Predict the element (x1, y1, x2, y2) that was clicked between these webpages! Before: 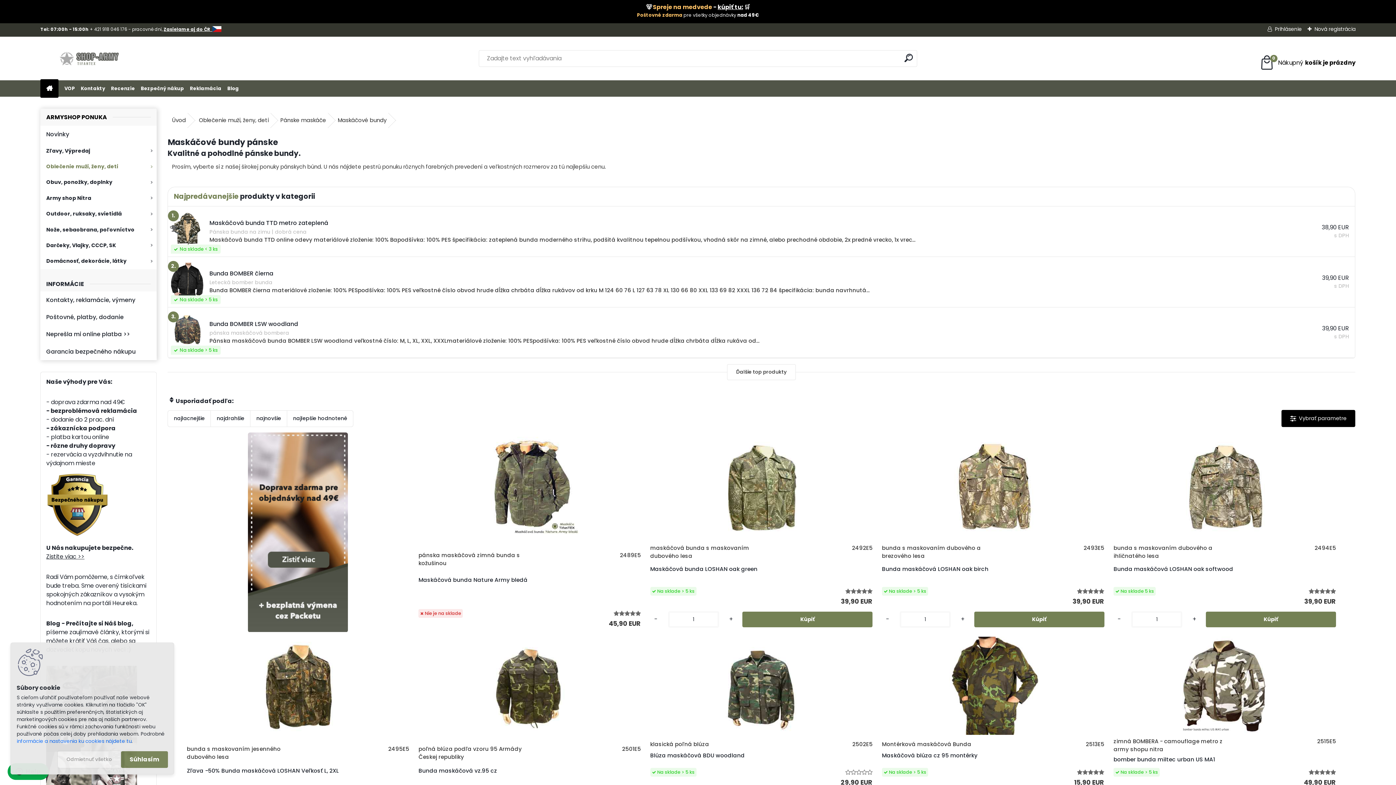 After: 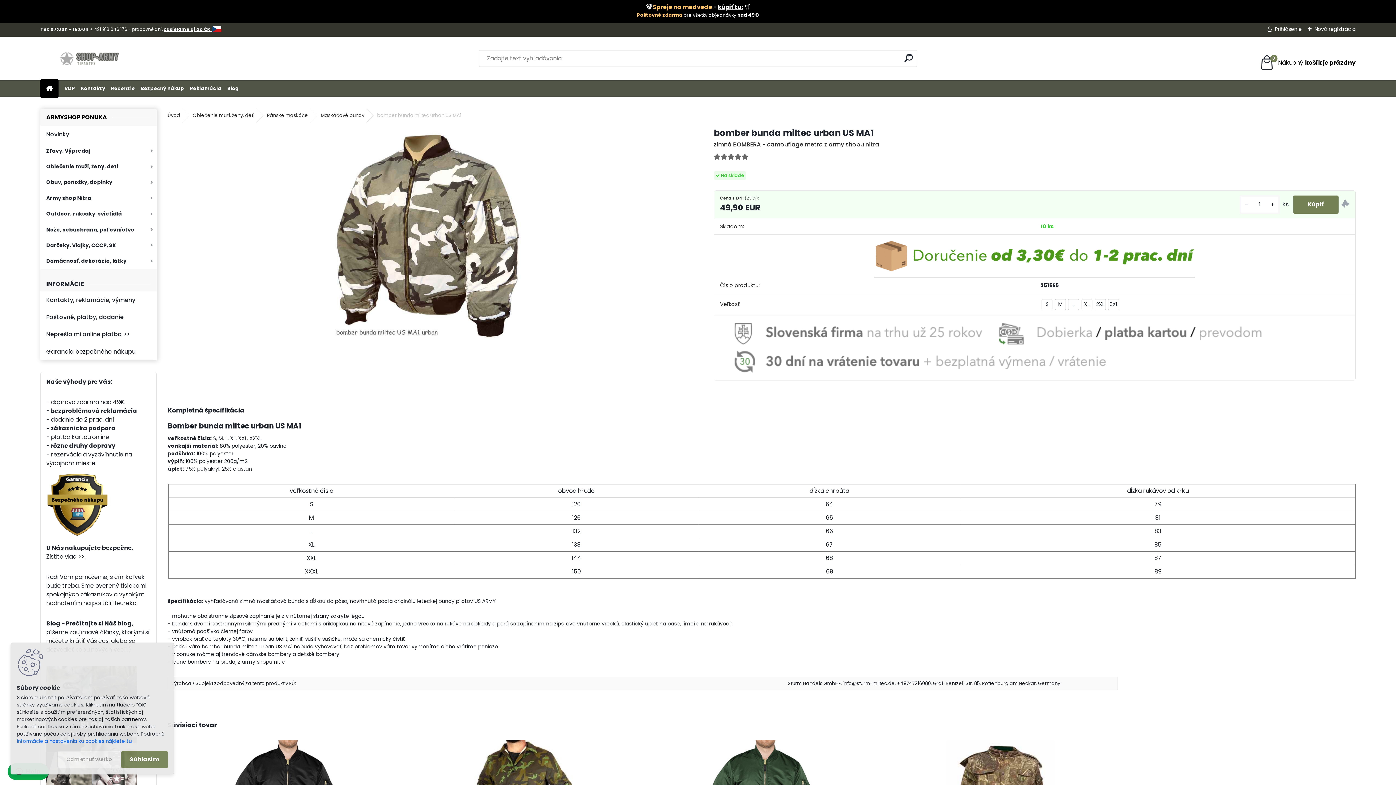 Action: bbox: (1176, 637, 1274, 732)